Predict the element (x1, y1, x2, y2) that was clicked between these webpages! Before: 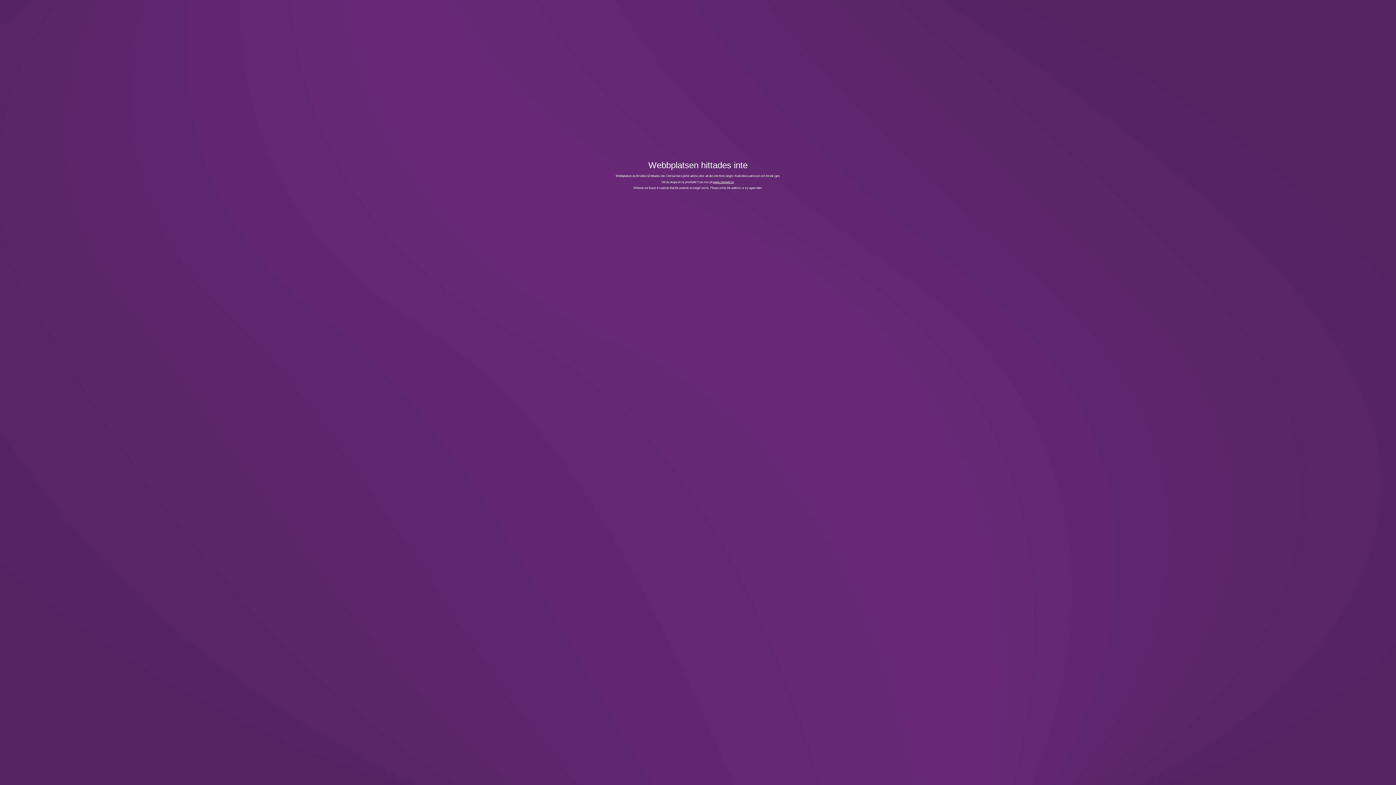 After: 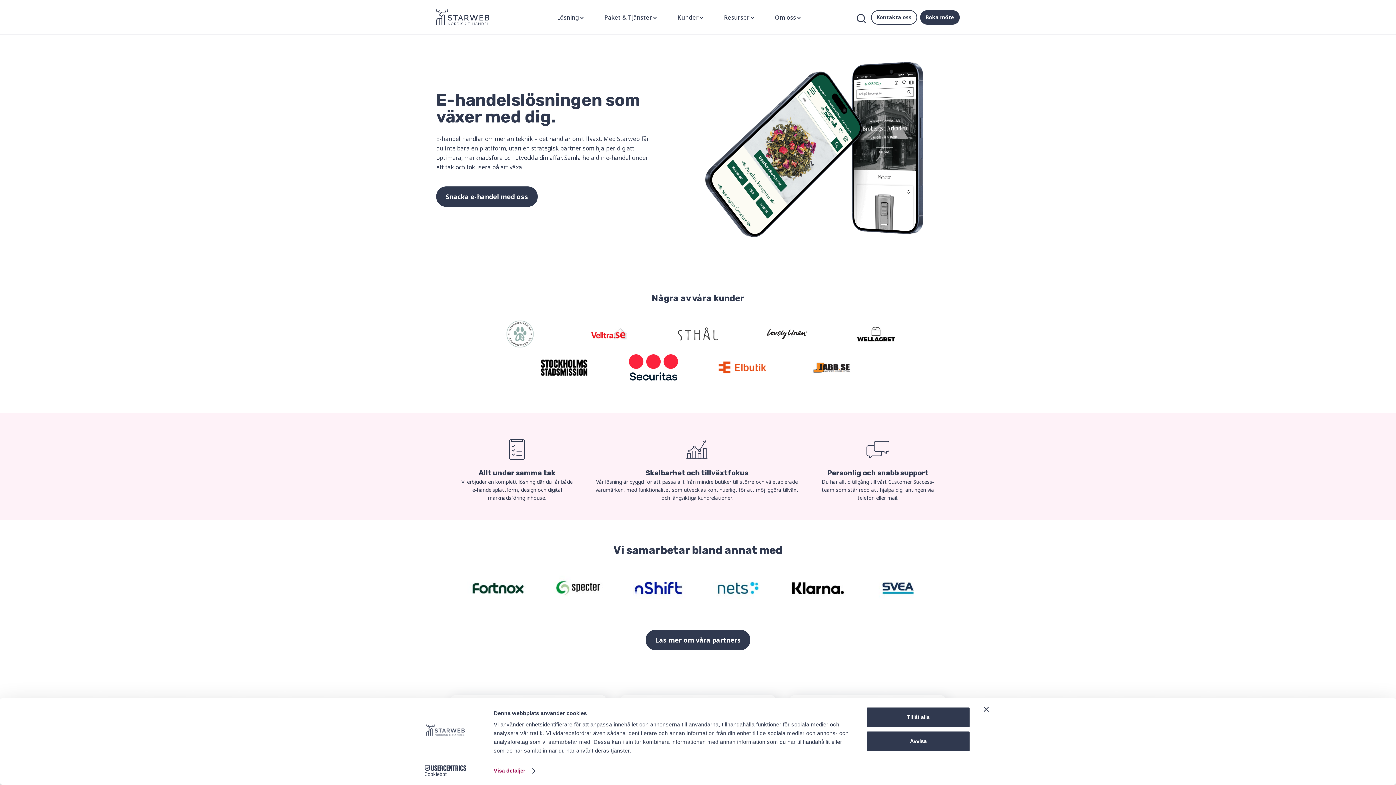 Action: bbox: (713, 180, 734, 183) label: www.starweb.se